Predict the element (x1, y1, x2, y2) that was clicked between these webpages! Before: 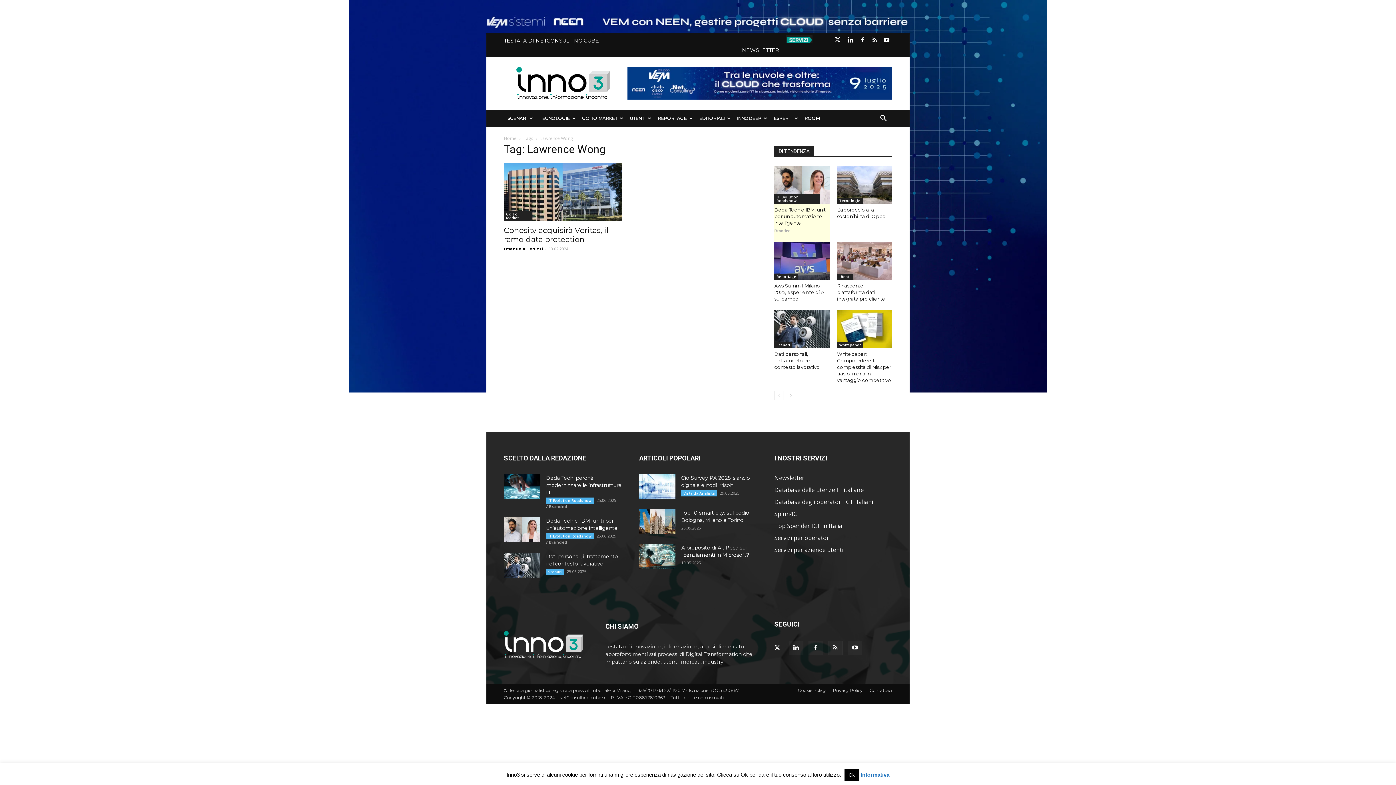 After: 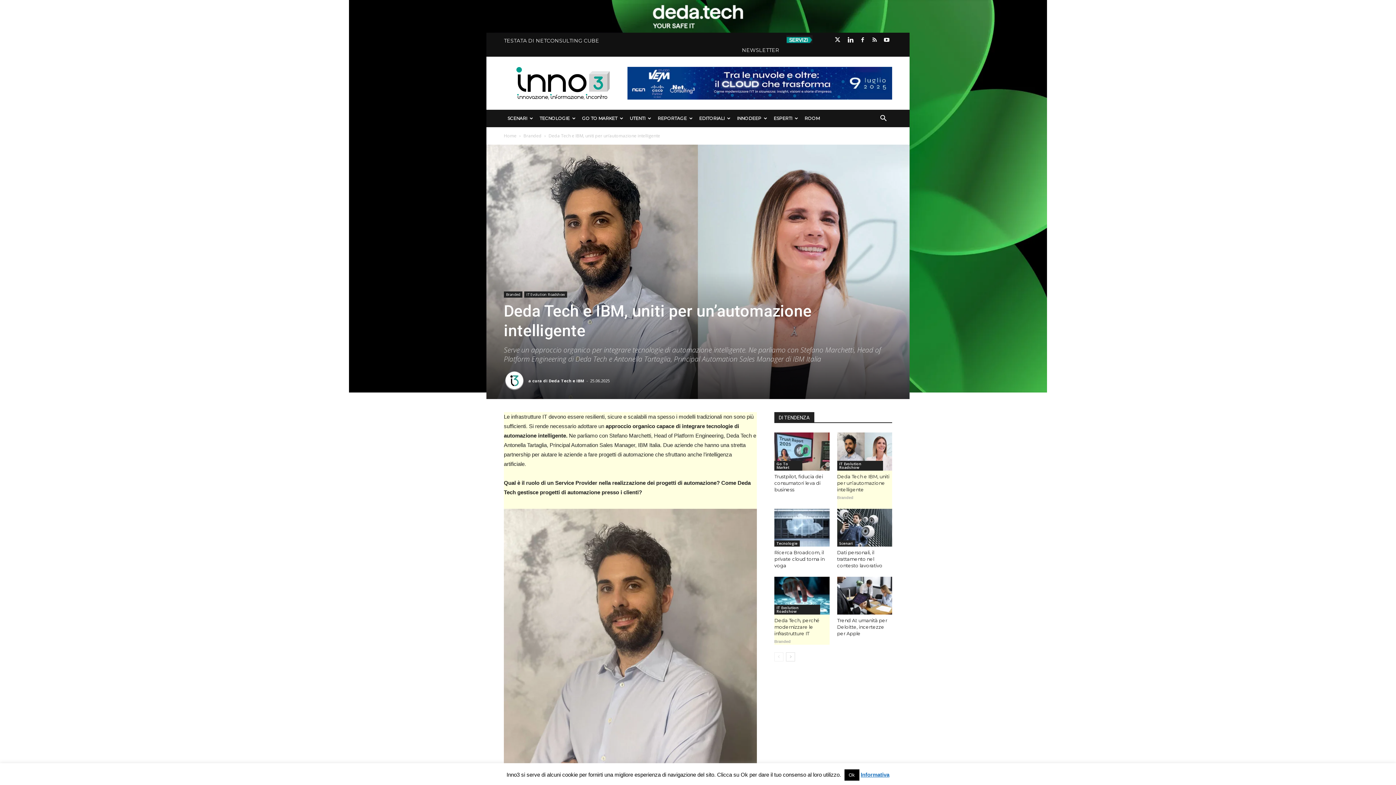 Action: bbox: (504, 517, 540, 542)